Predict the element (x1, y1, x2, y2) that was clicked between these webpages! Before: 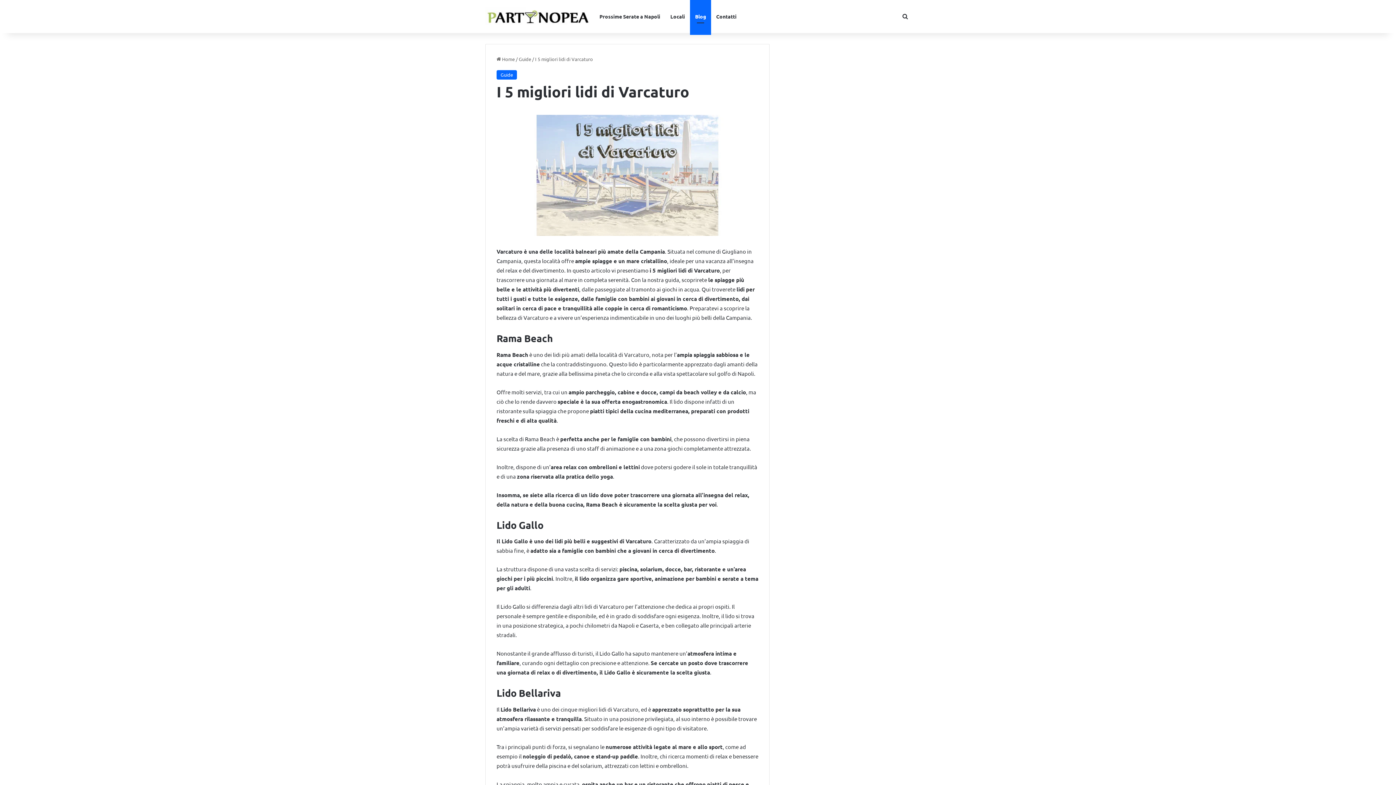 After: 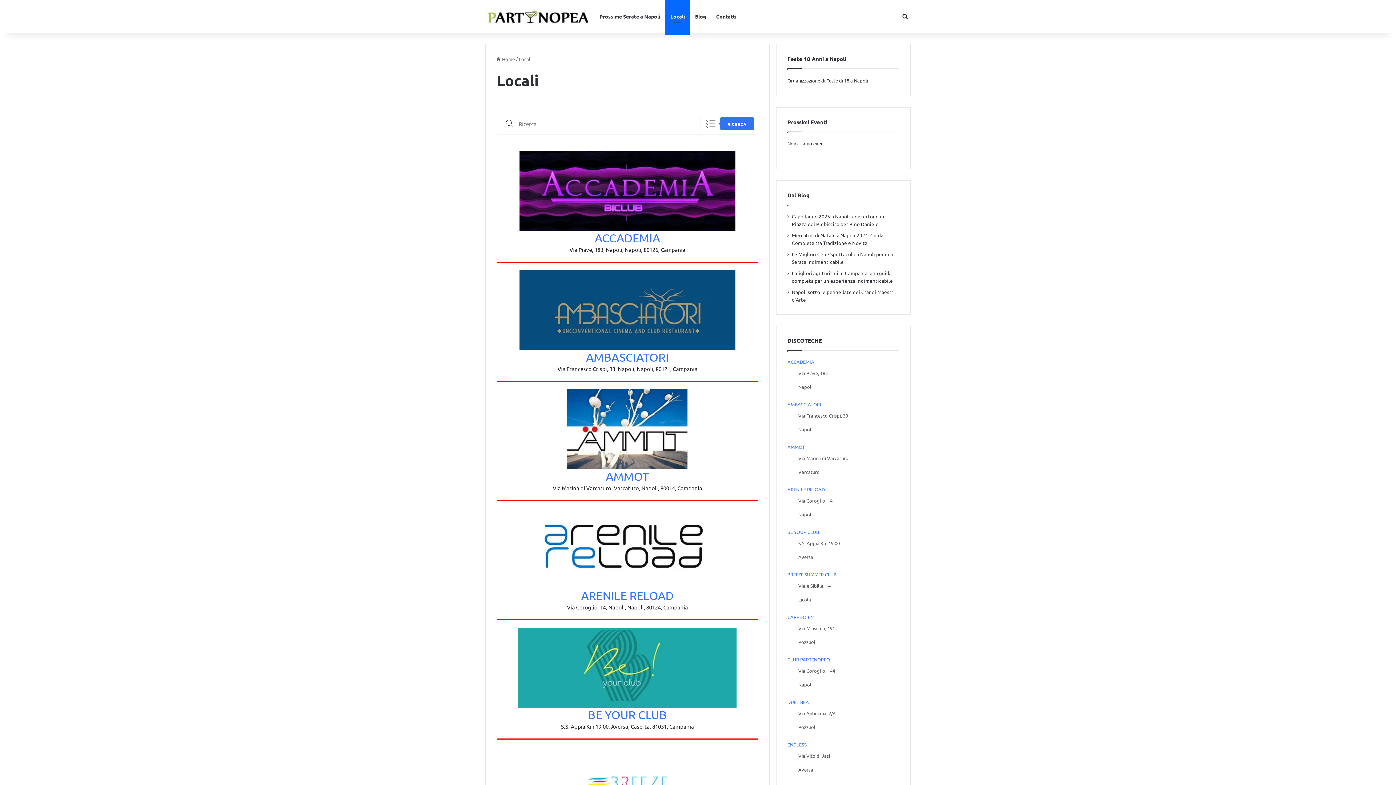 Action: label: Locali bbox: (665, 0, 690, 33)